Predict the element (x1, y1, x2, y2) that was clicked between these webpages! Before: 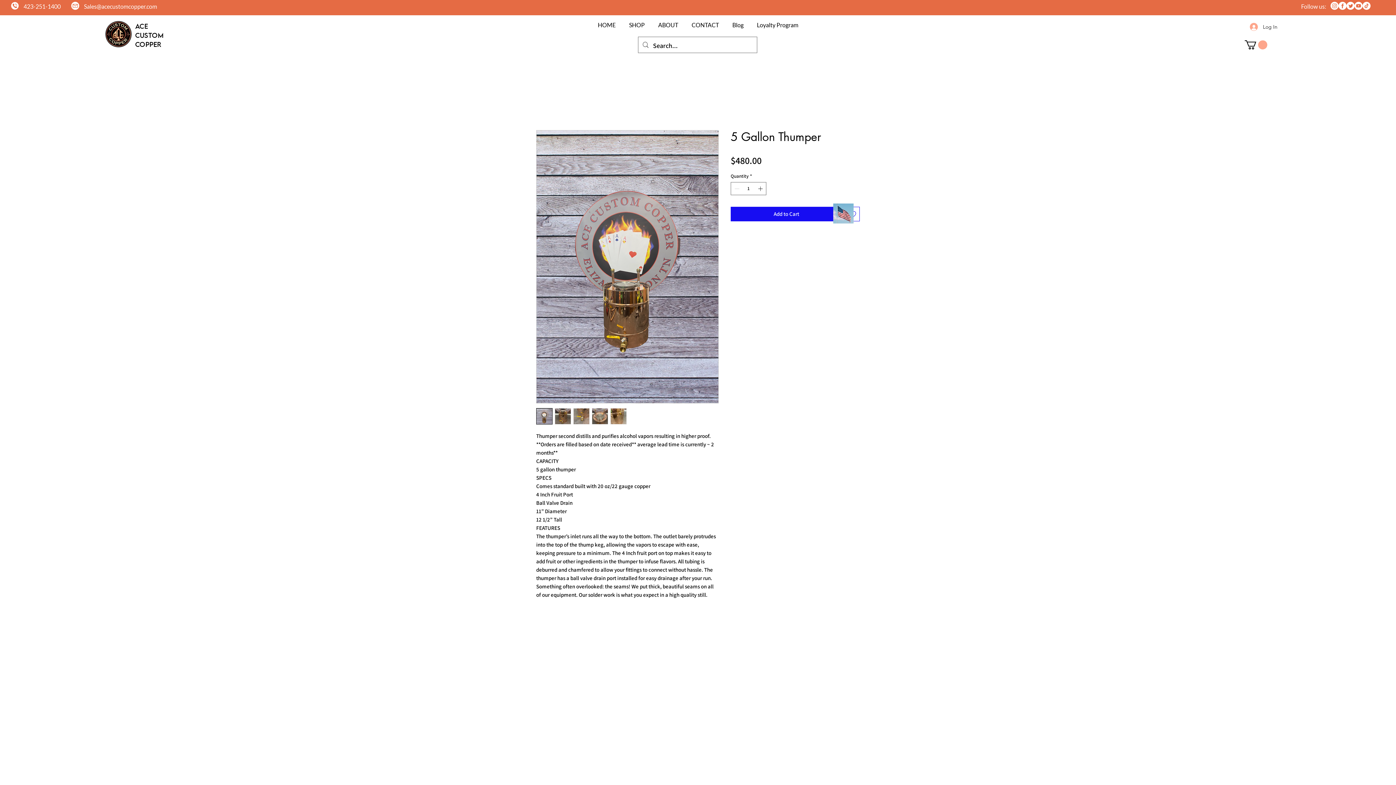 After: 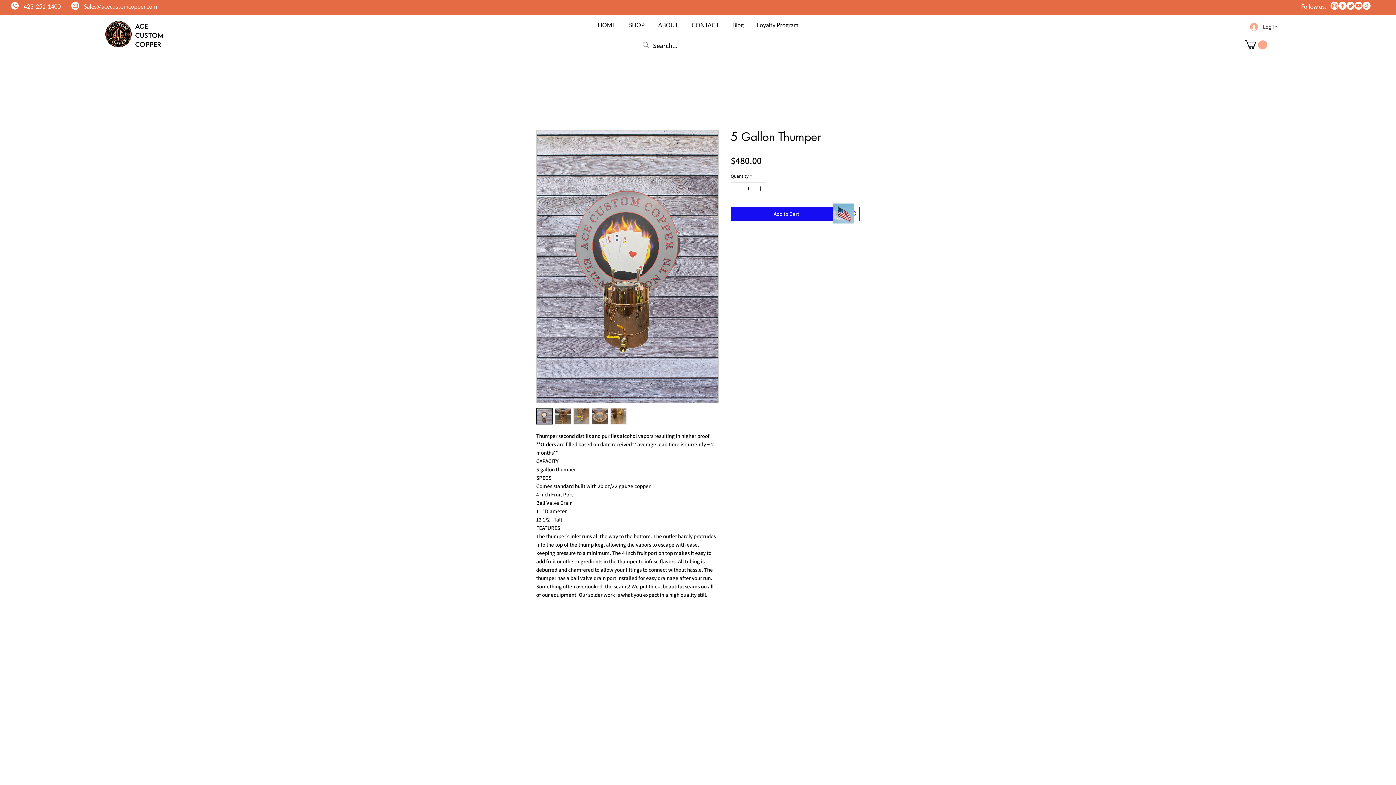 Action: bbox: (71, 1, 79, 9)